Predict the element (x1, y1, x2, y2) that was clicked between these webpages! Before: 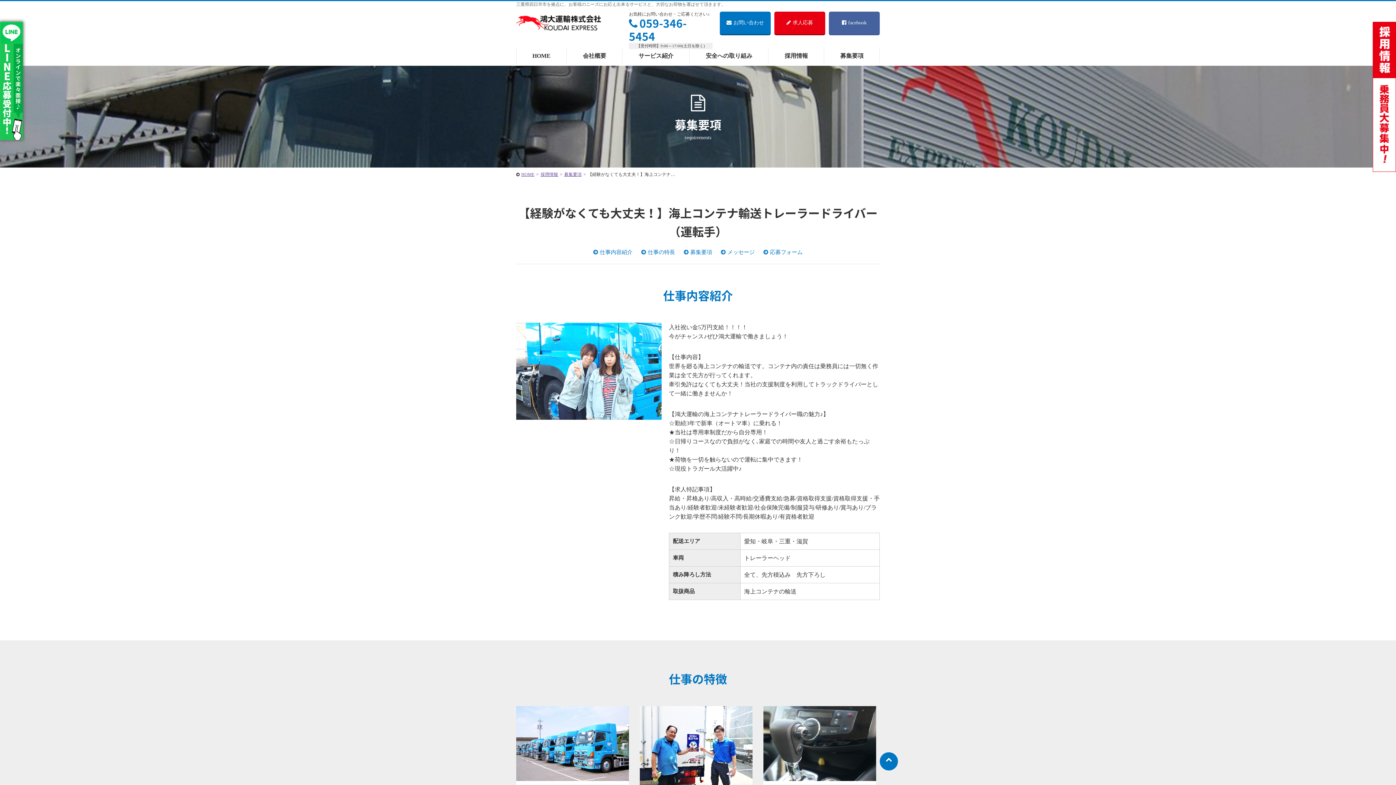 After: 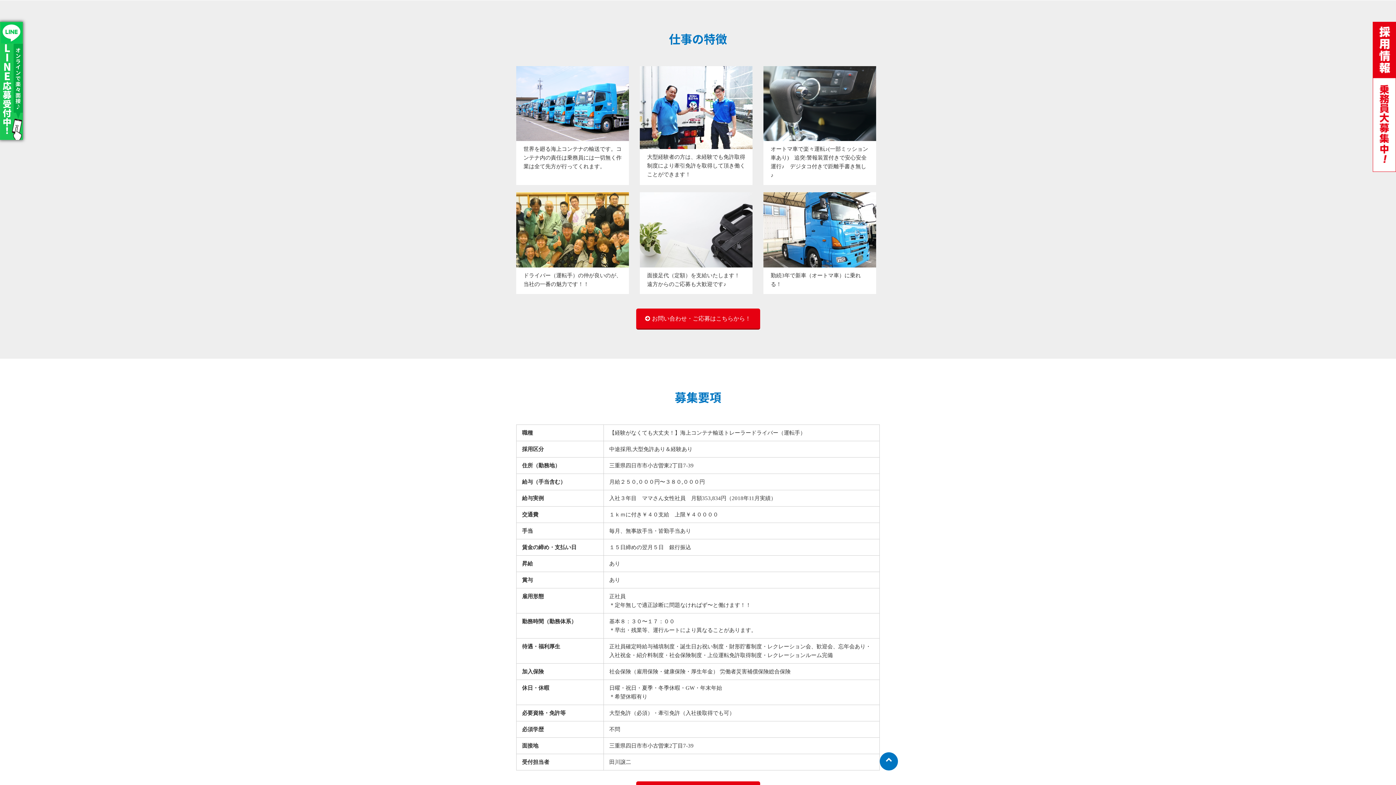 Action: bbox: (641, 249, 675, 255) label: 仕事の特長